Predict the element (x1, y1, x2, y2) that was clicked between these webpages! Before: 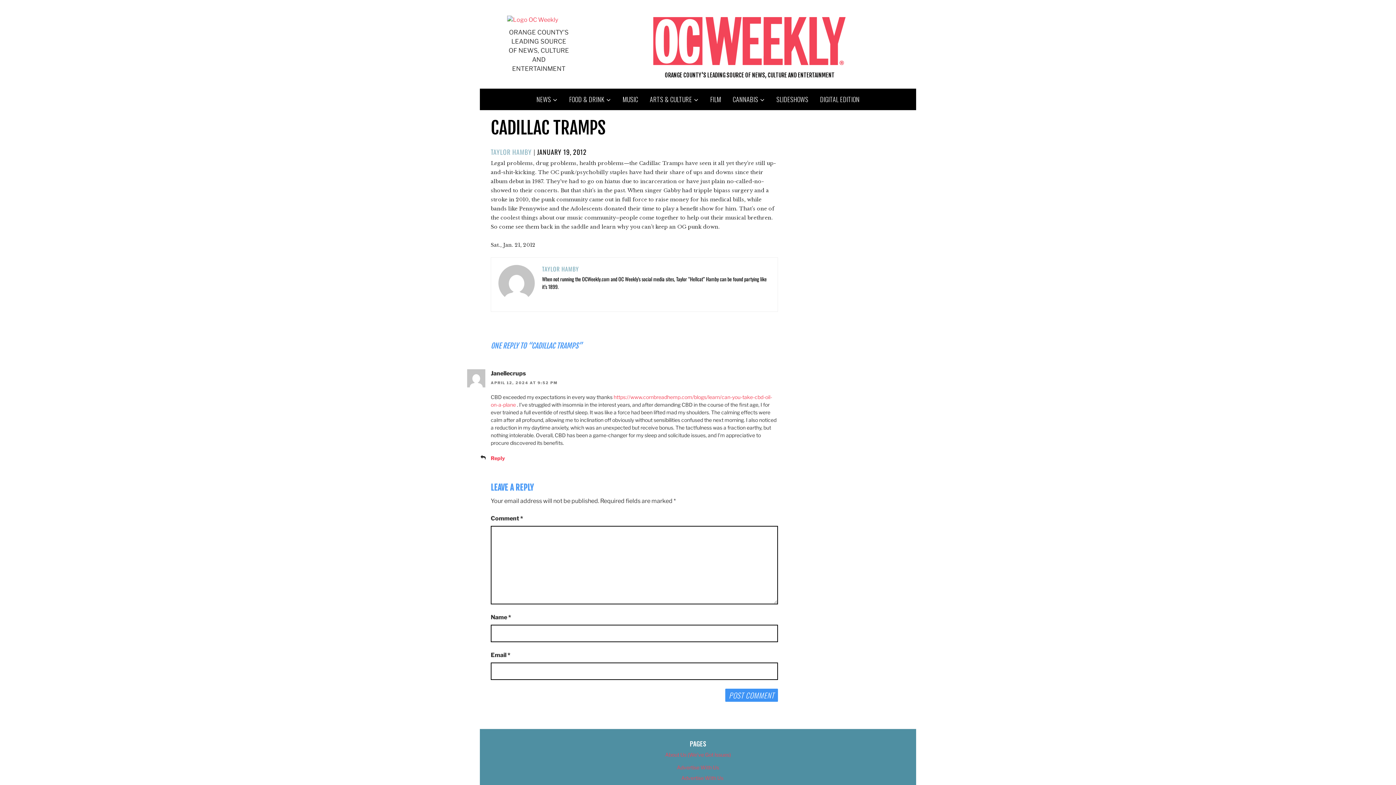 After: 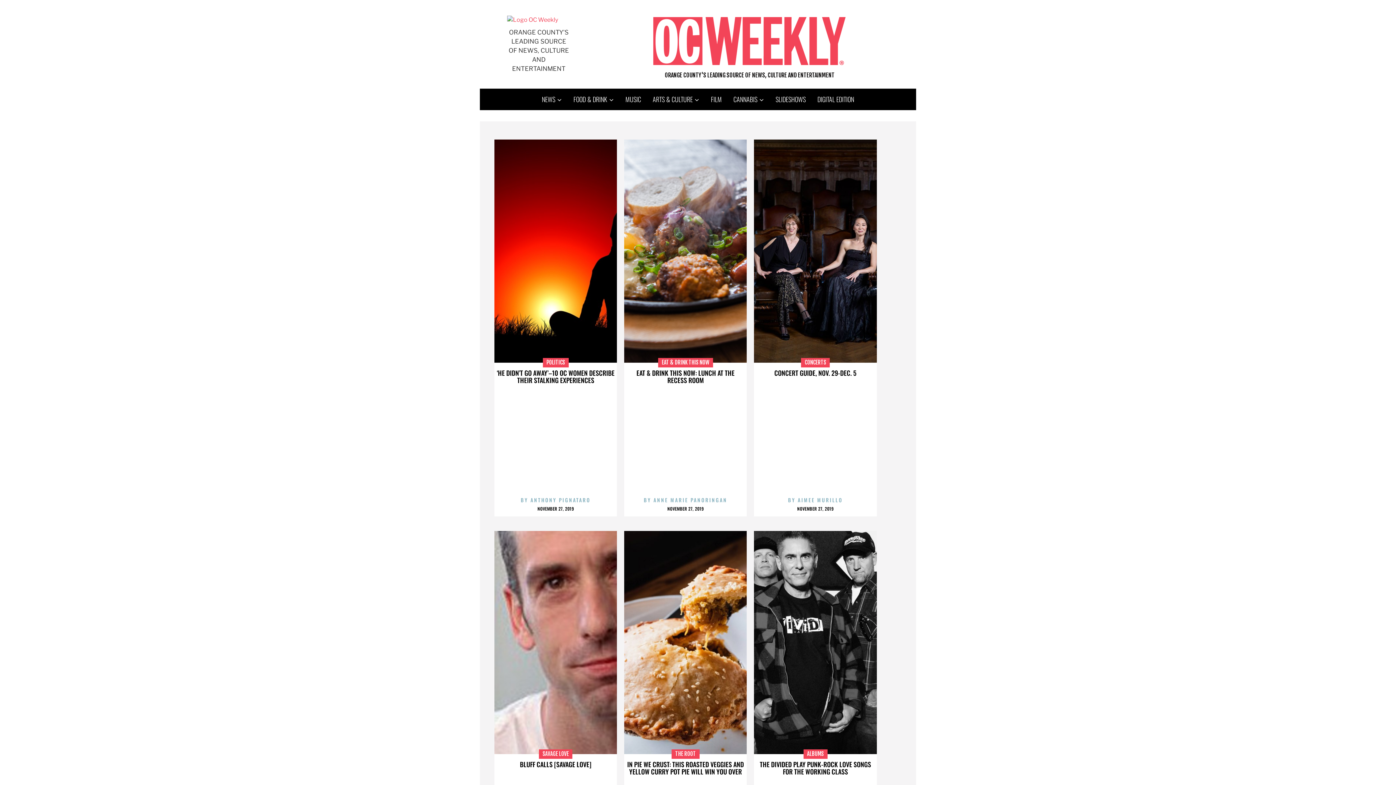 Action: label: 
 bbox: (507, 16, 558, 23)